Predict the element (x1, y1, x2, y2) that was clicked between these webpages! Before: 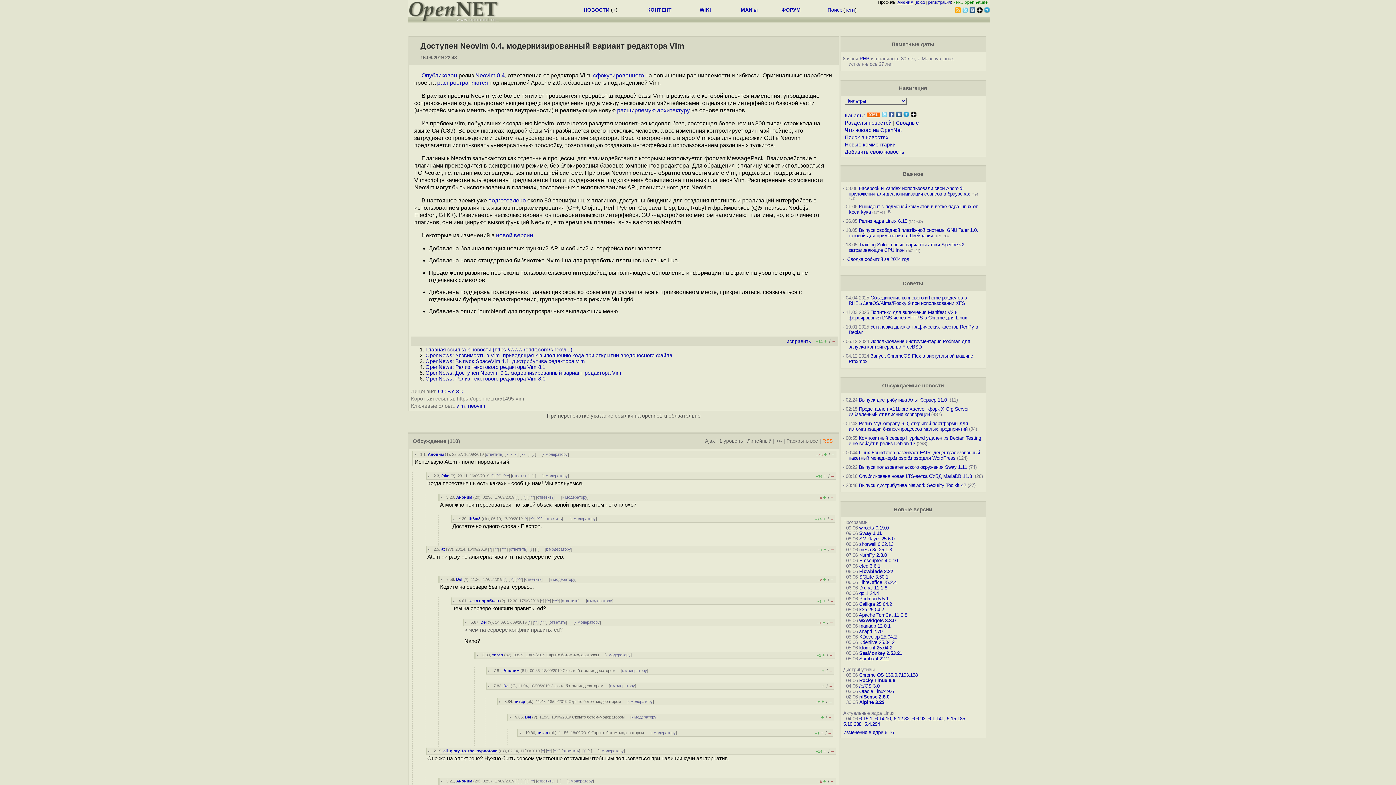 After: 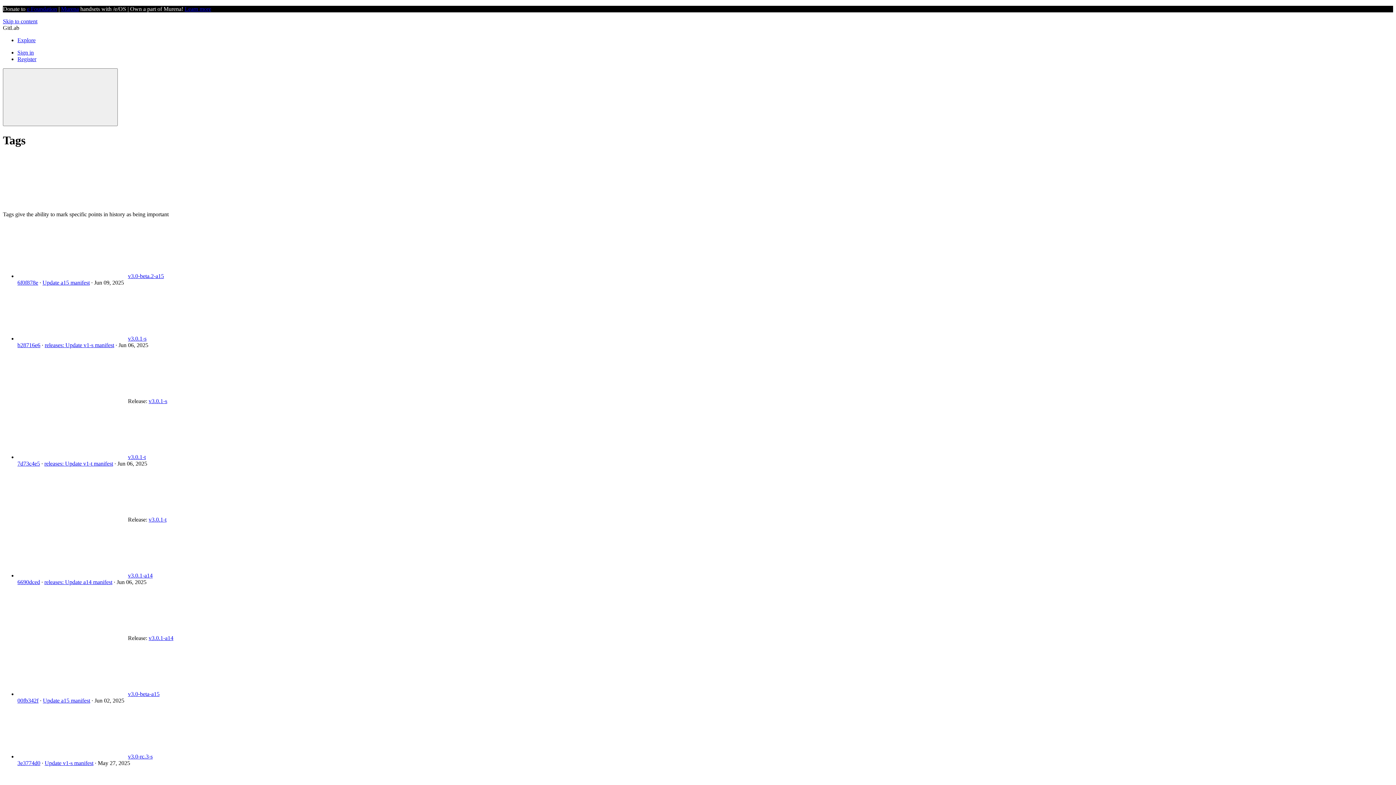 Action: label: /e/OS 3.0 bbox: (859, 683, 879, 689)